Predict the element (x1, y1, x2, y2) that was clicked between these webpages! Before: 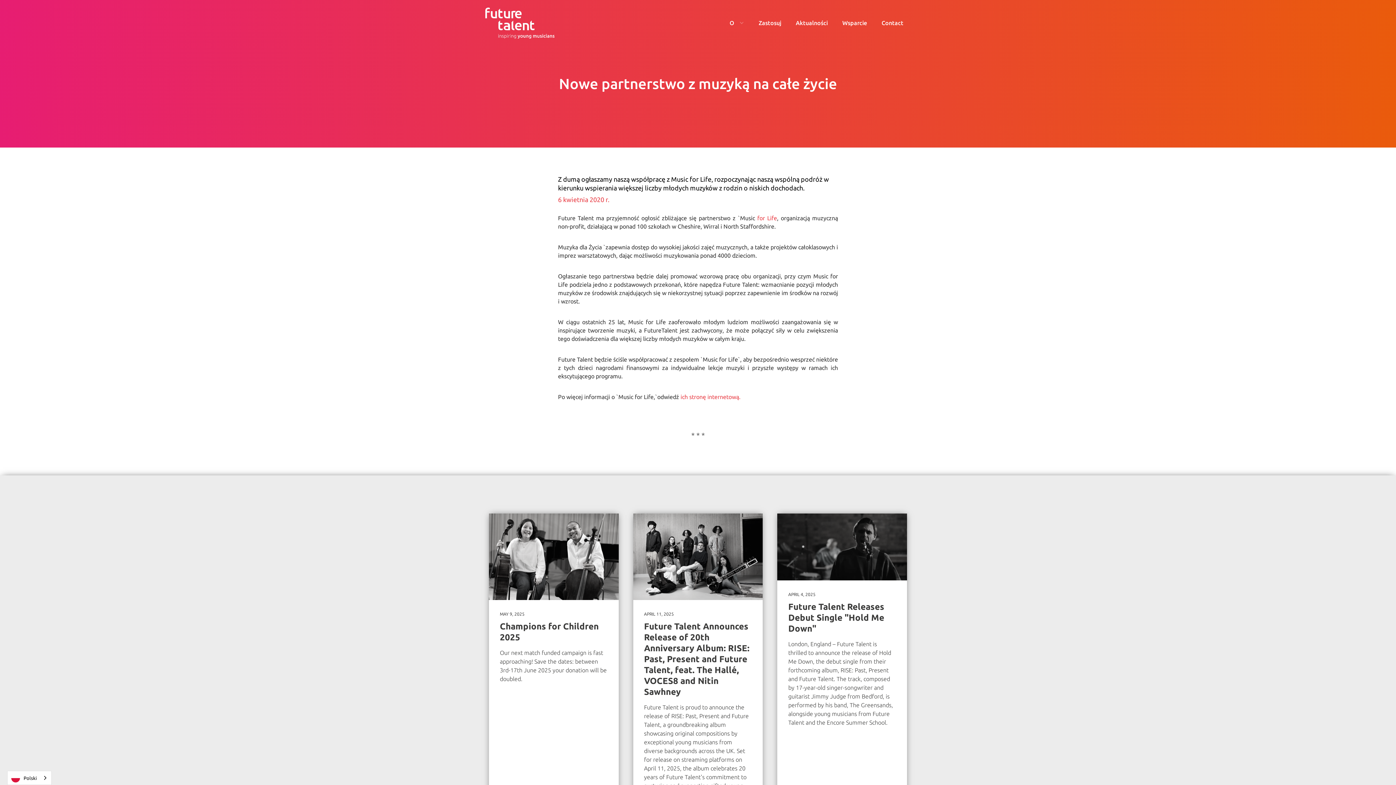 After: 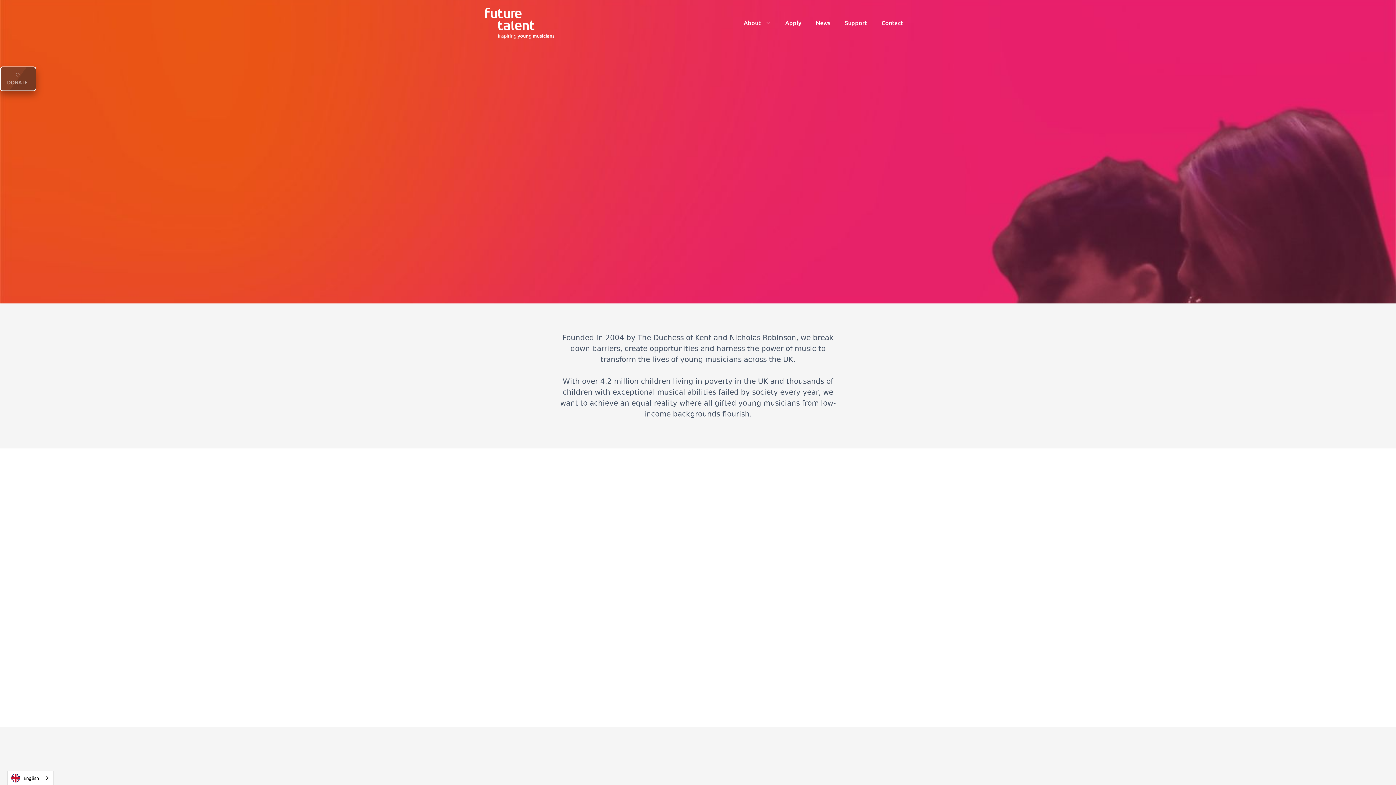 Action: bbox: (874, 11, 910, 34) label: Contact